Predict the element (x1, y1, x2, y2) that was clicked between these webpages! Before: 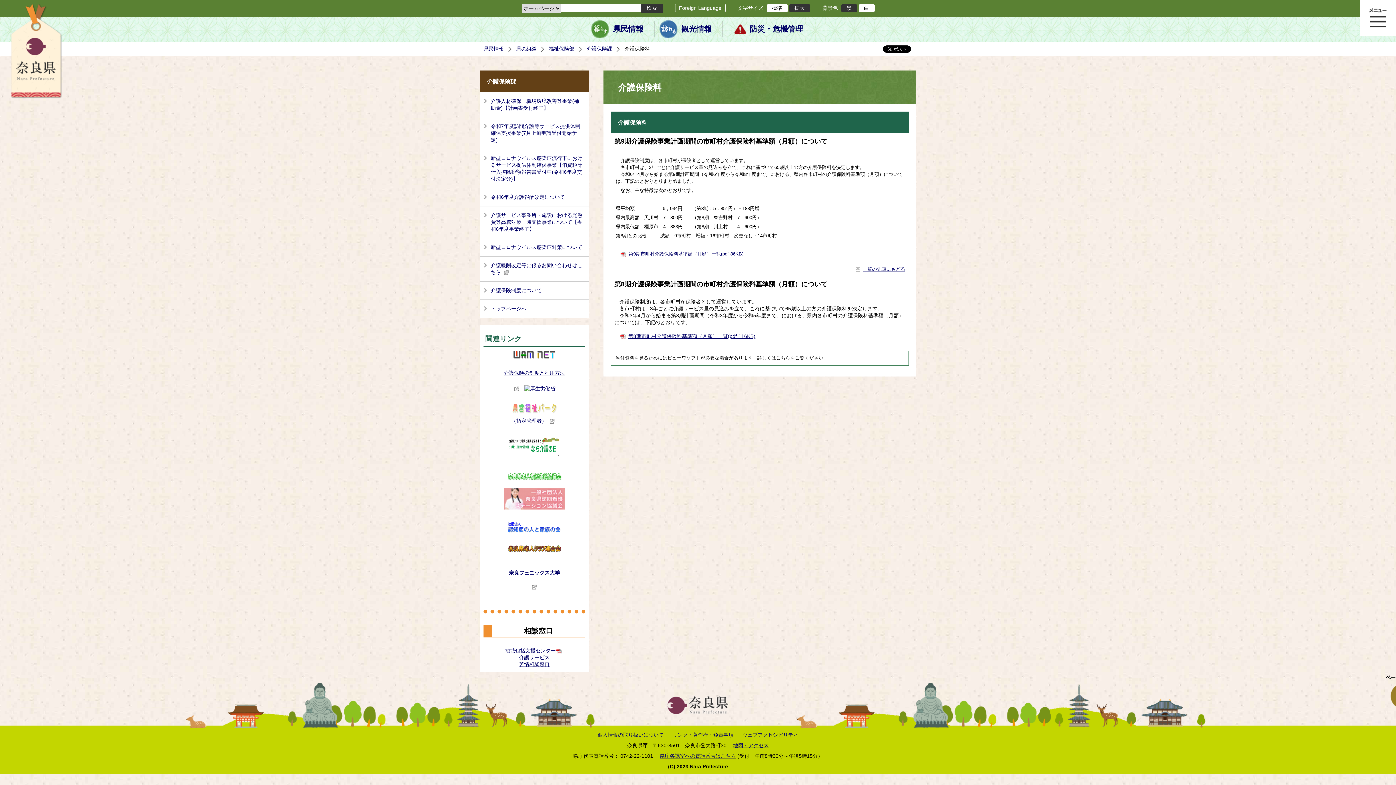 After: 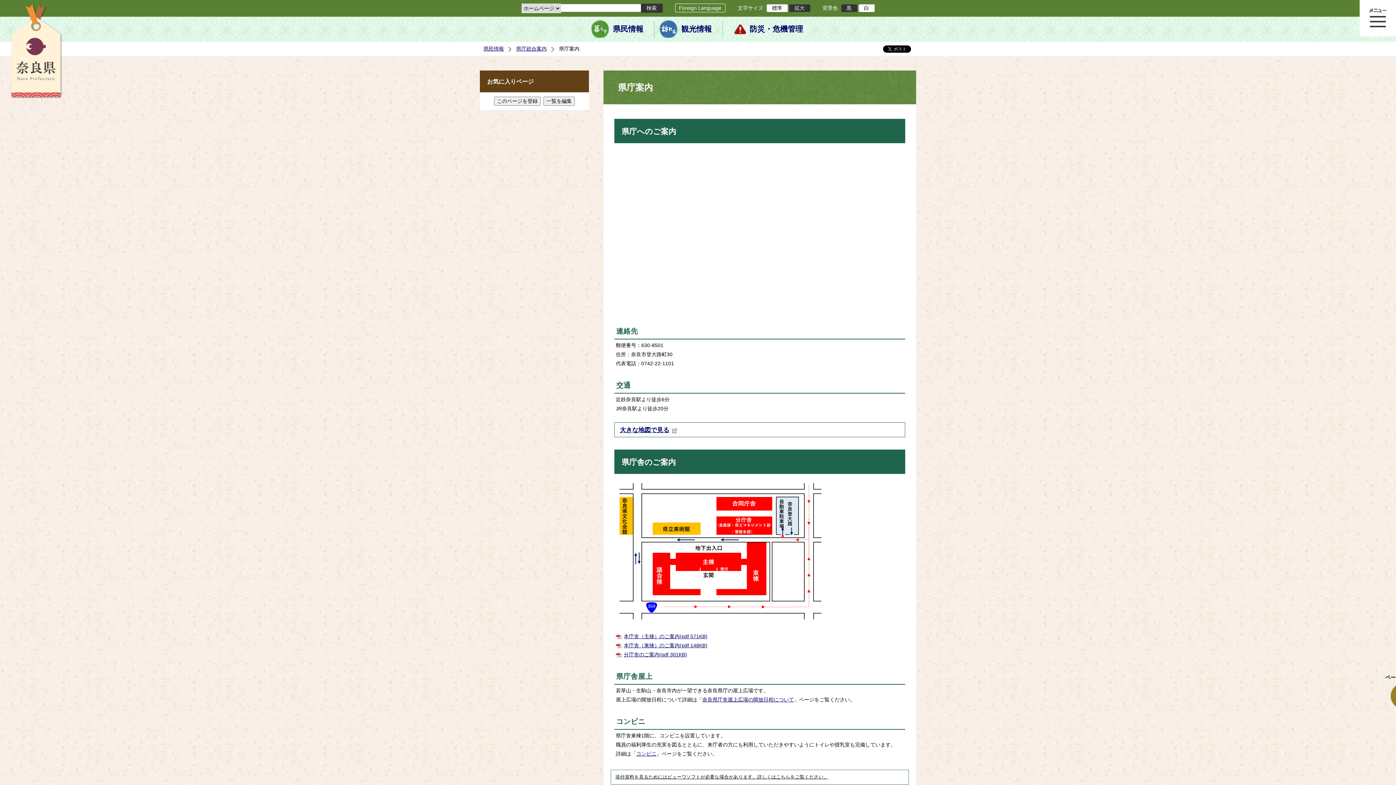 Action: bbox: (733, 742, 768, 748) label: 地図・アクセス